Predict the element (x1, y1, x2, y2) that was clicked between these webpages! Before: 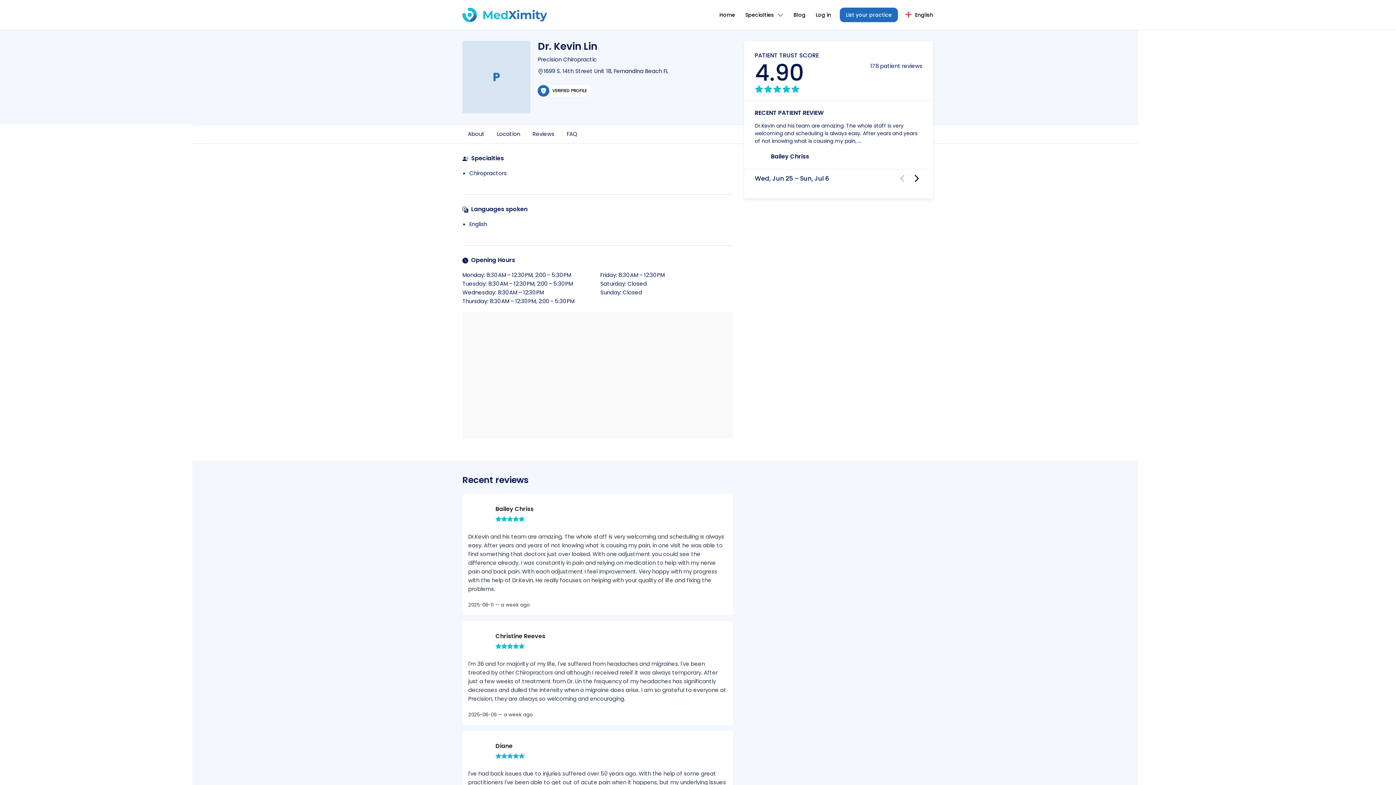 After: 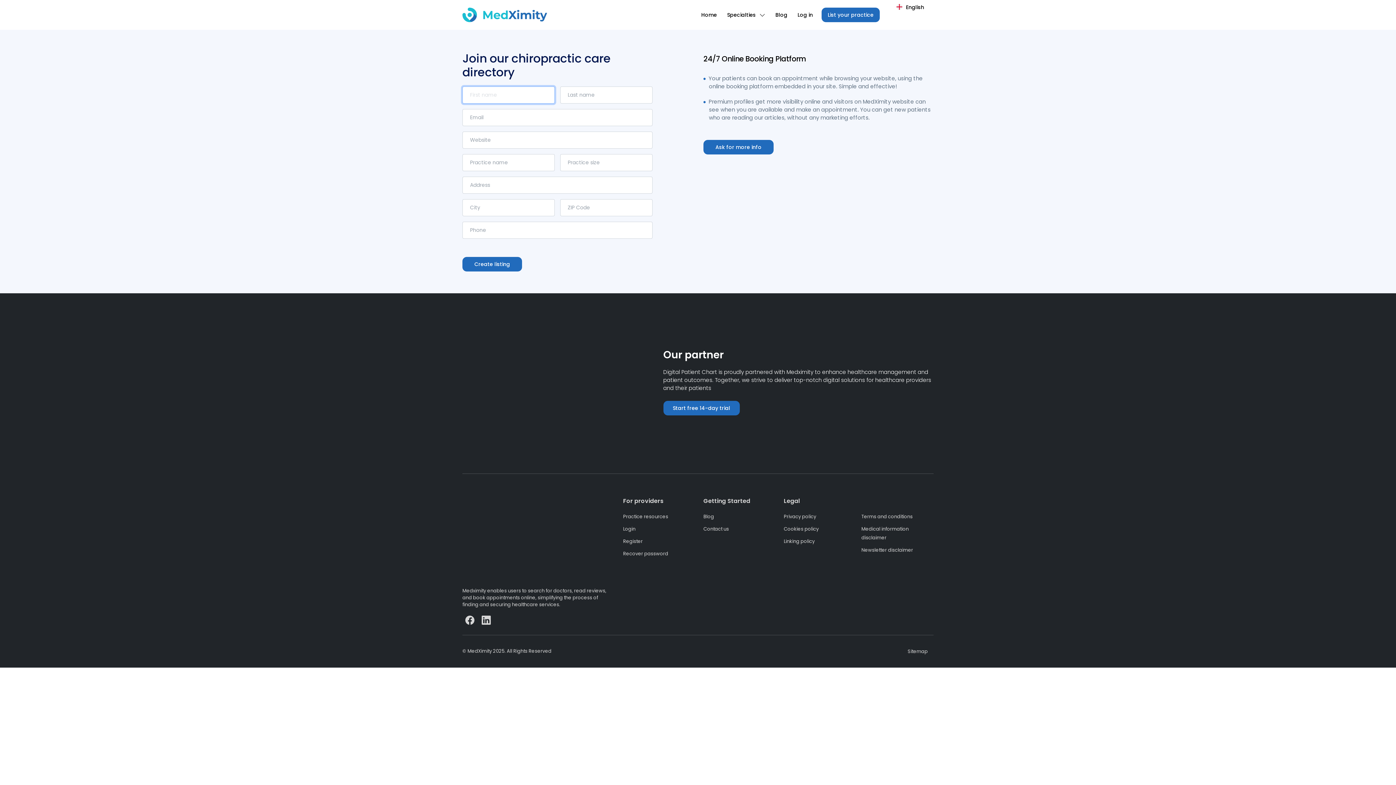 Action: bbox: (840, 7, 898, 22) label: List your practice